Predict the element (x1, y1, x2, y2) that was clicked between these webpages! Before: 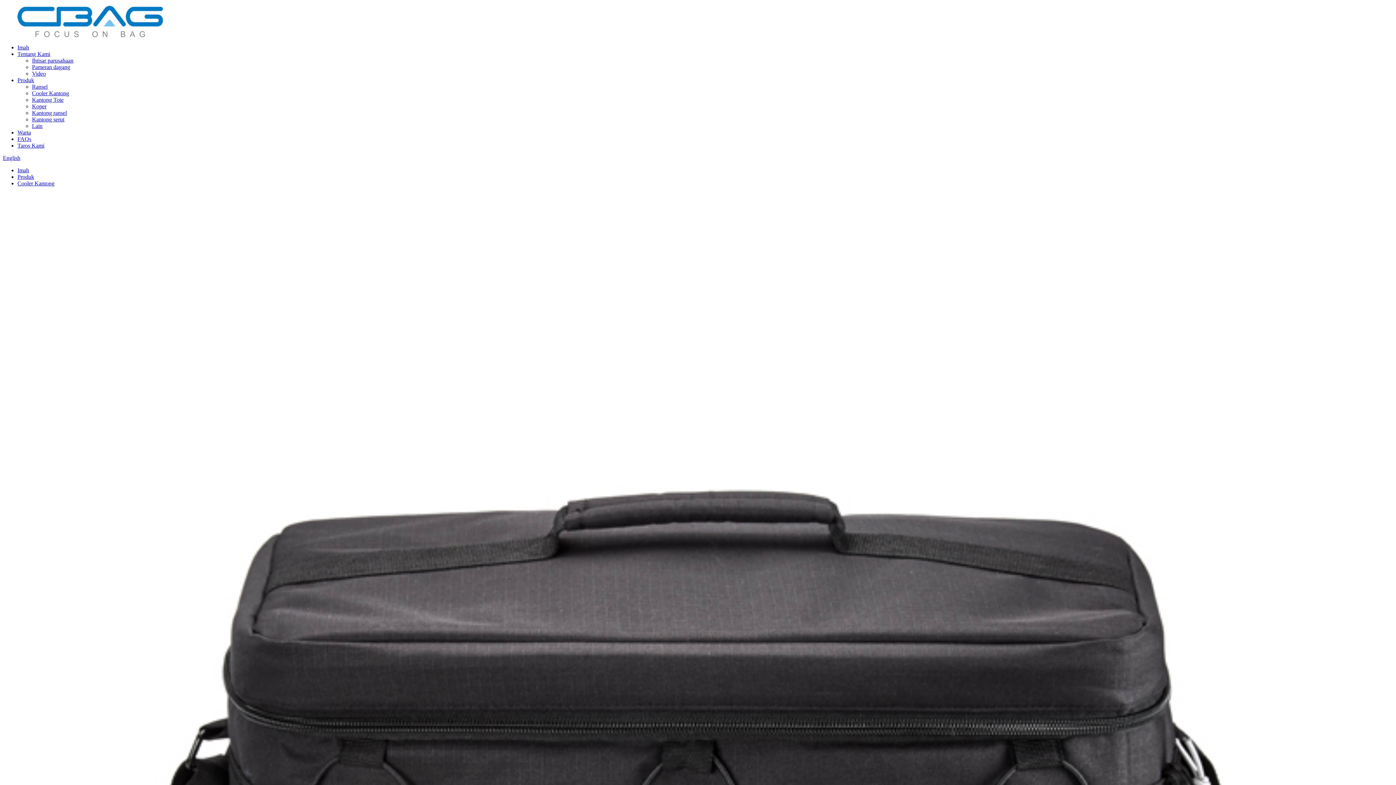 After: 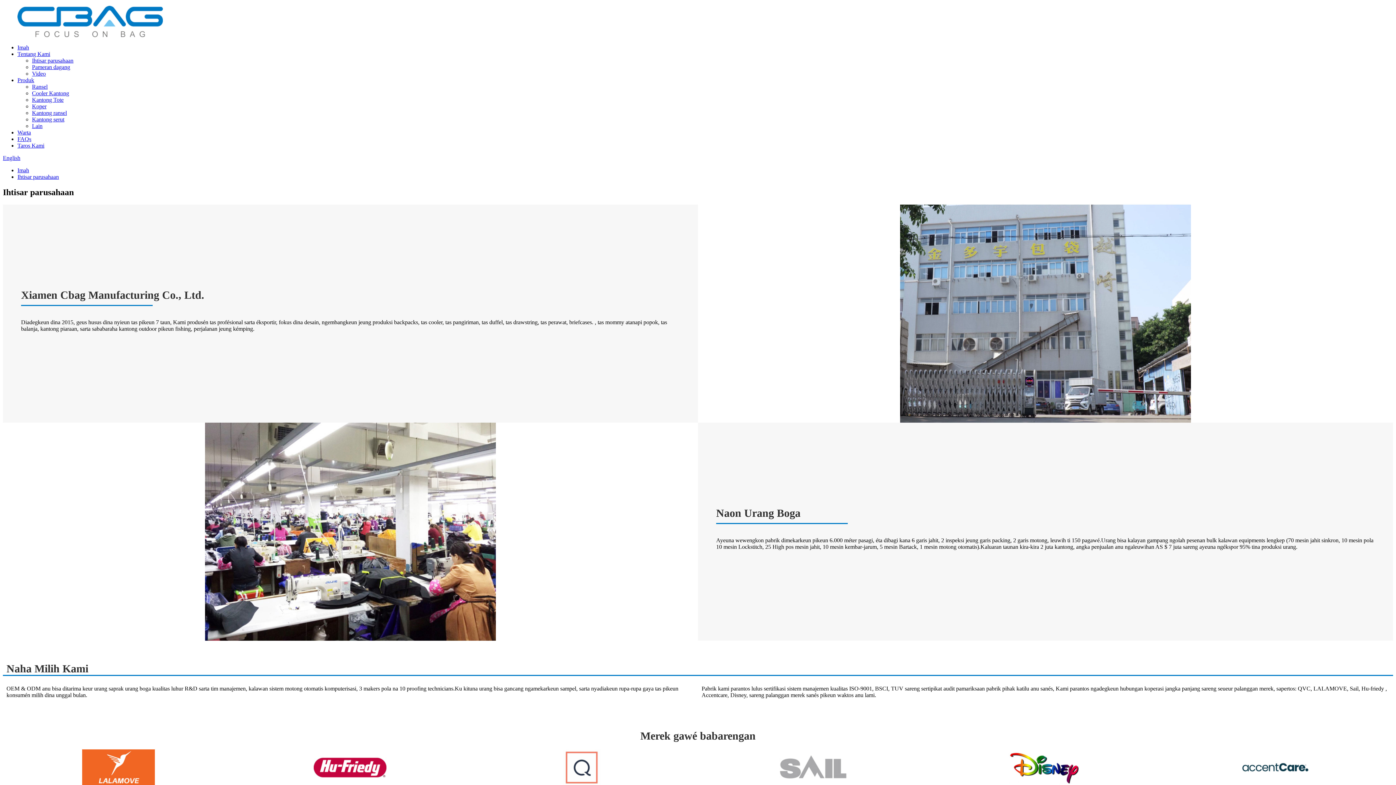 Action: bbox: (32, 57, 73, 63) label: Ihtisar parusahaan